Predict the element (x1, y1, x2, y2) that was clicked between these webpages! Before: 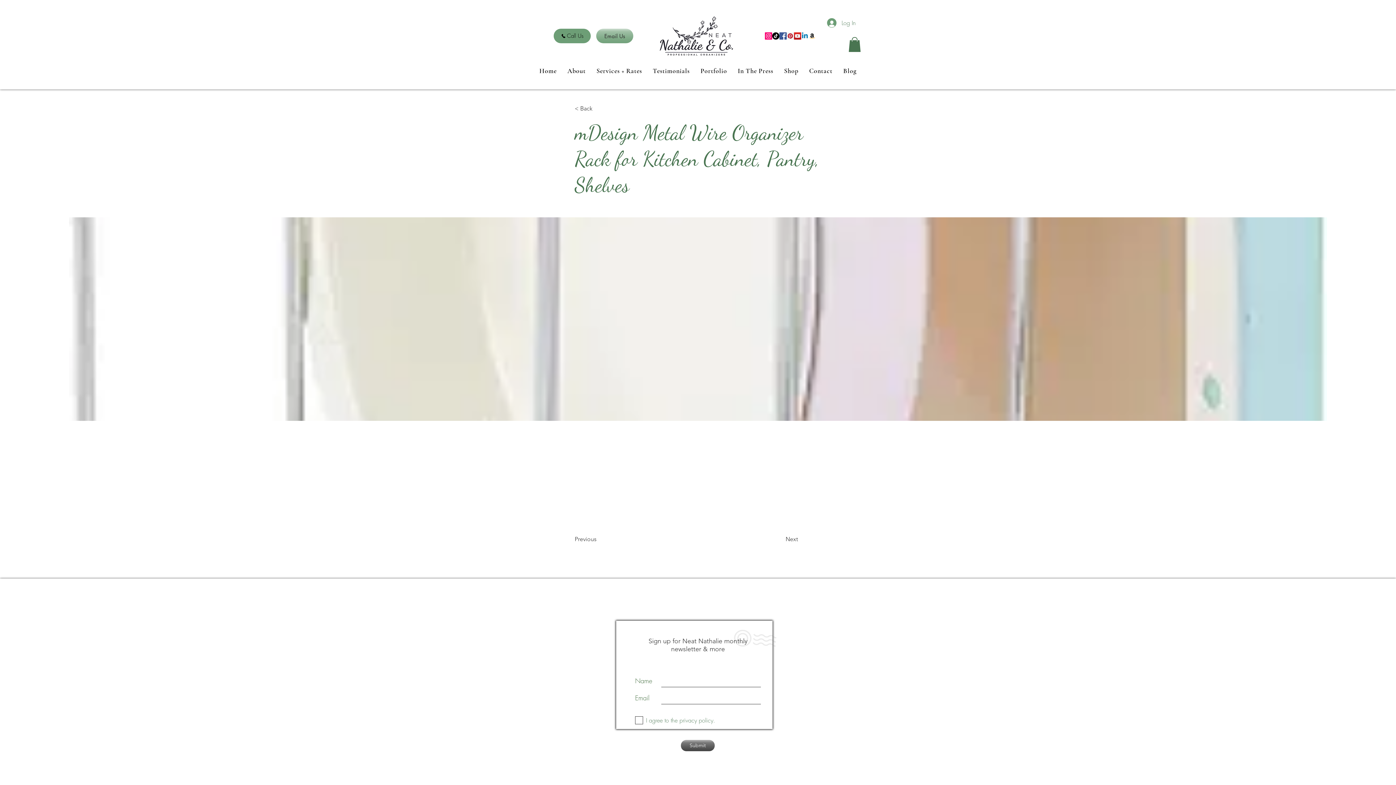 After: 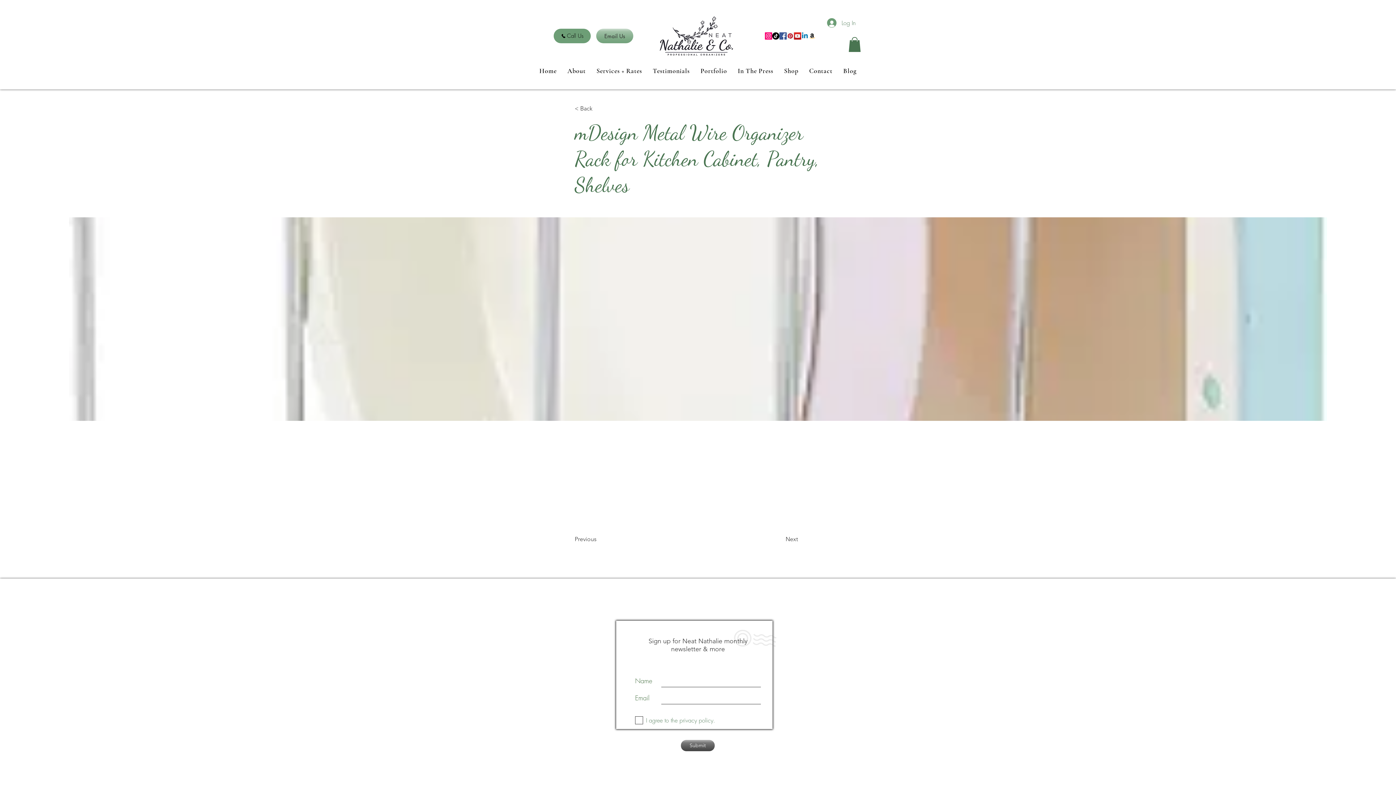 Action: bbox: (779, 32, 786, 39) label: Facebook